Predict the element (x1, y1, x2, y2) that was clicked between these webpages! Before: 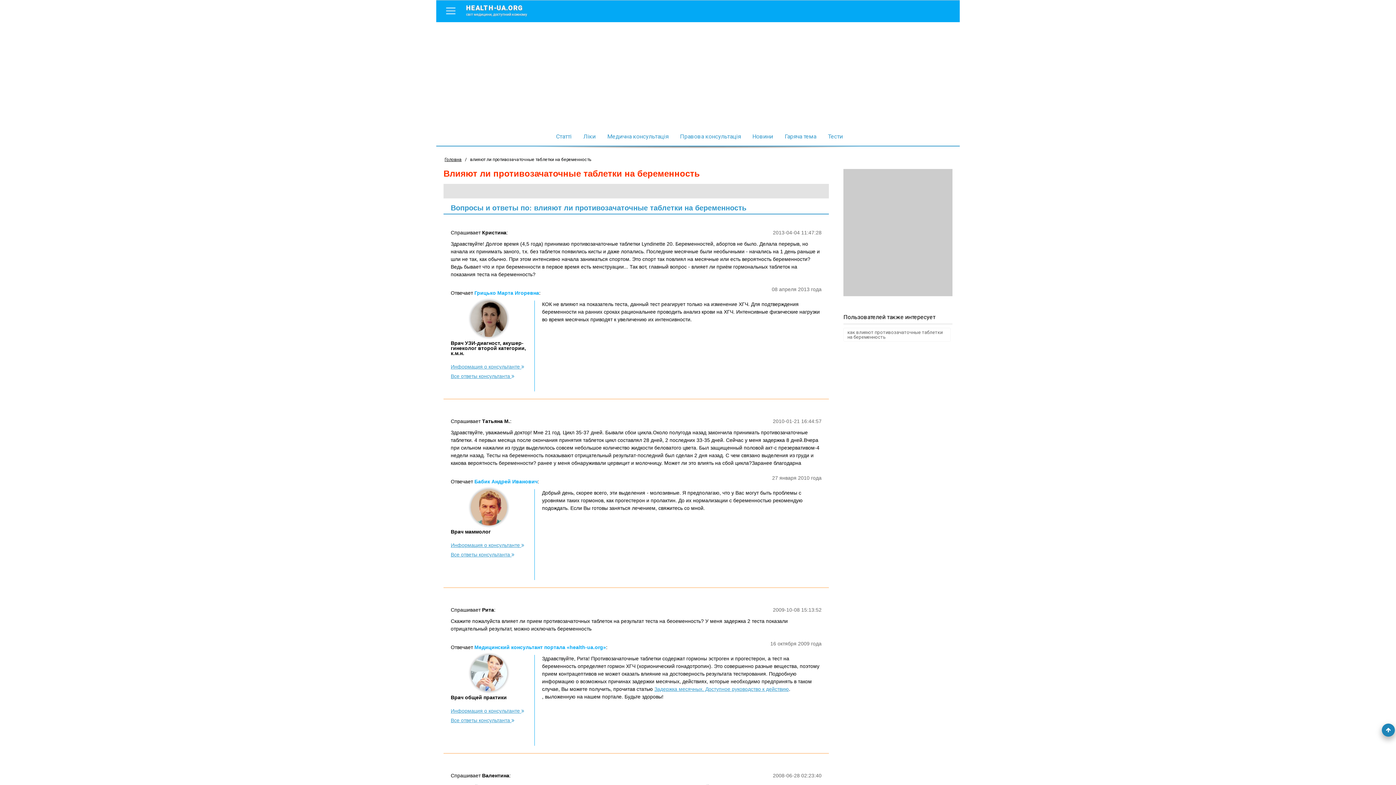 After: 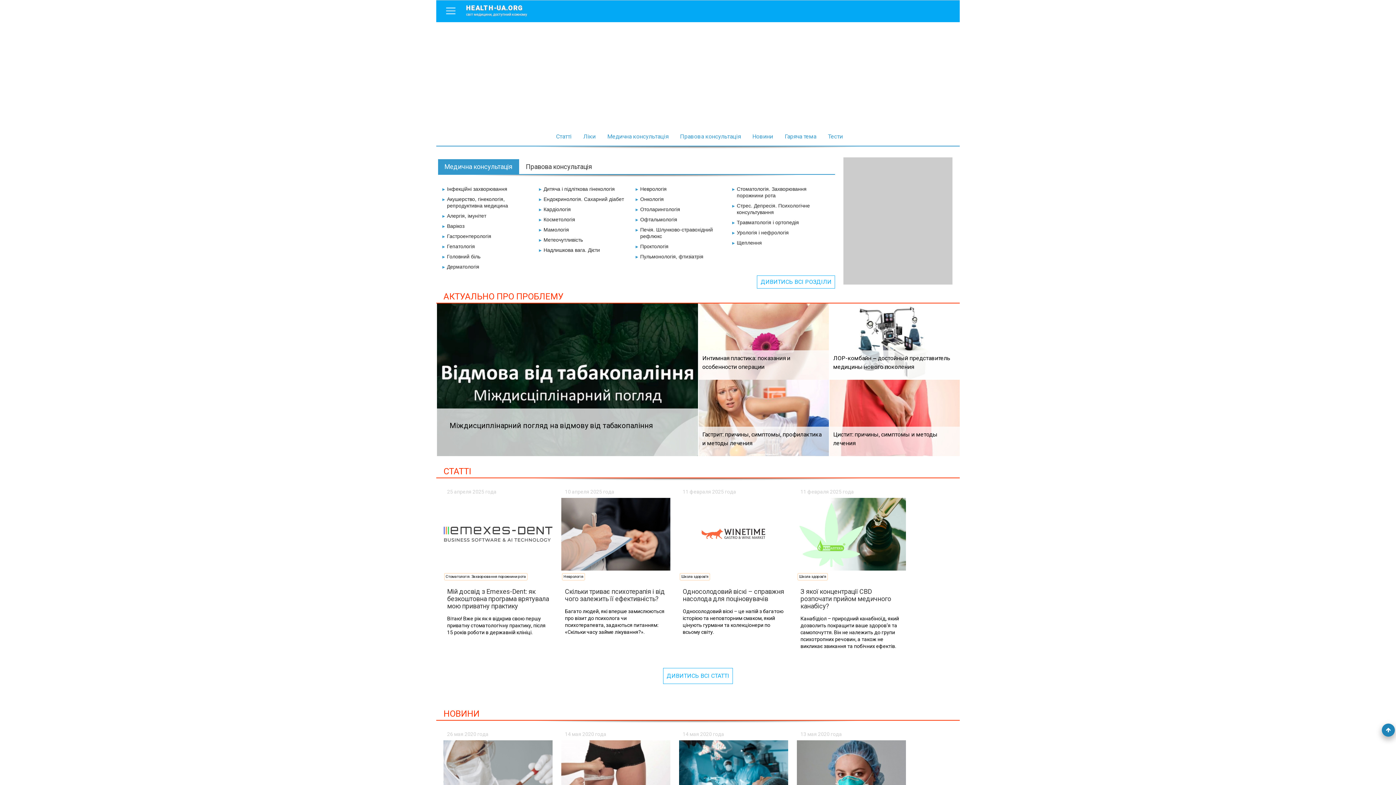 Action: bbox: (466, 0, 538, 22) label: HEALTH-UA.ORG
світ медицини, доступний кожному